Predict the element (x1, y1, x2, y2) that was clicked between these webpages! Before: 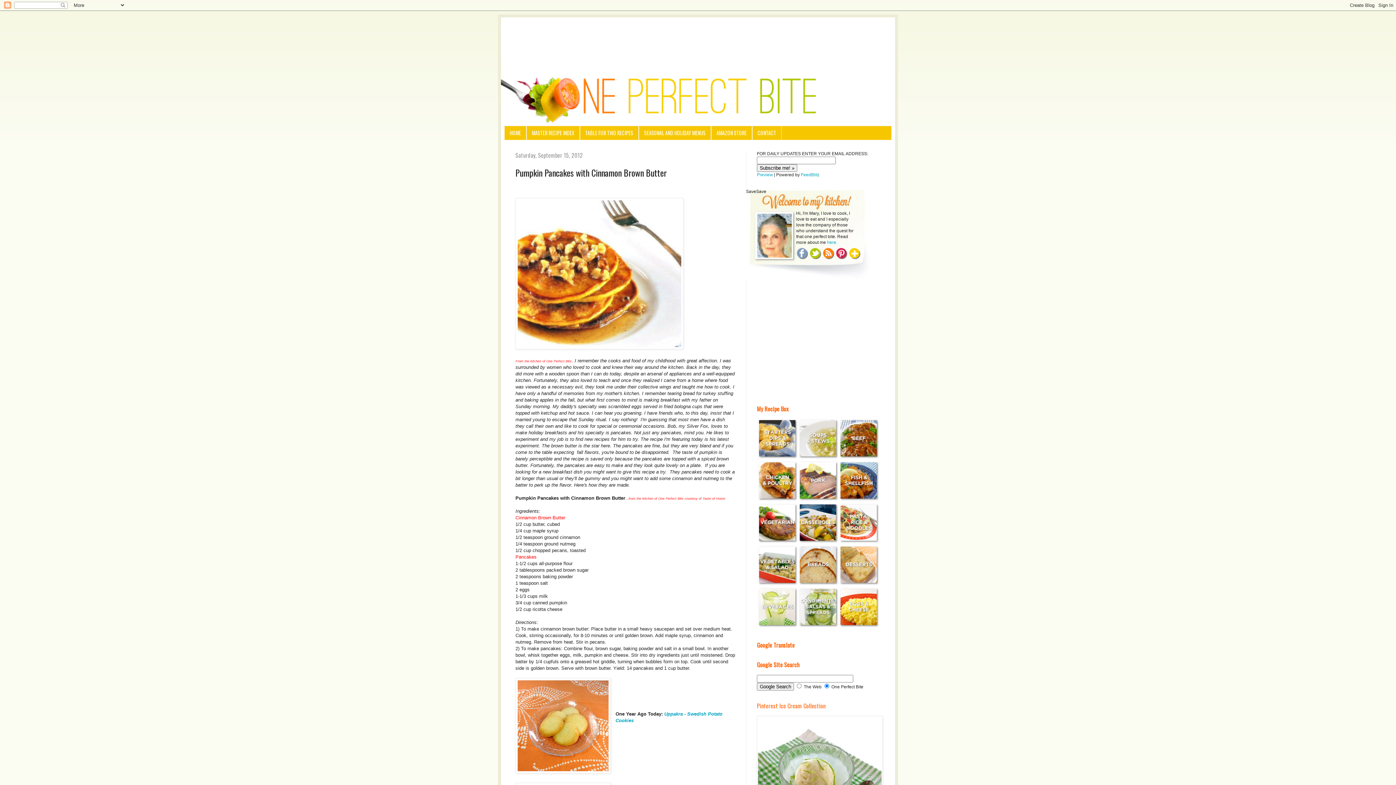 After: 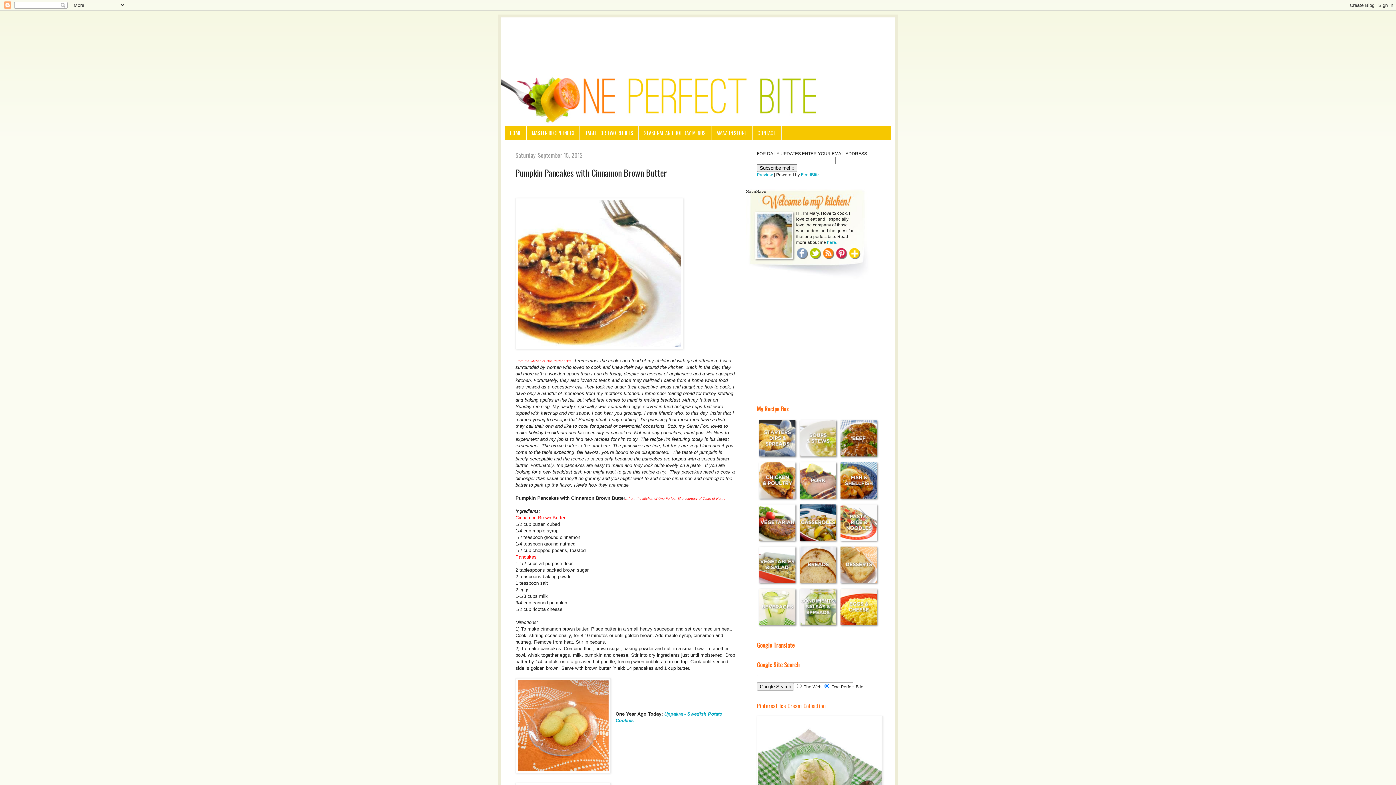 Action: bbox: (835, 255, 848, 261)